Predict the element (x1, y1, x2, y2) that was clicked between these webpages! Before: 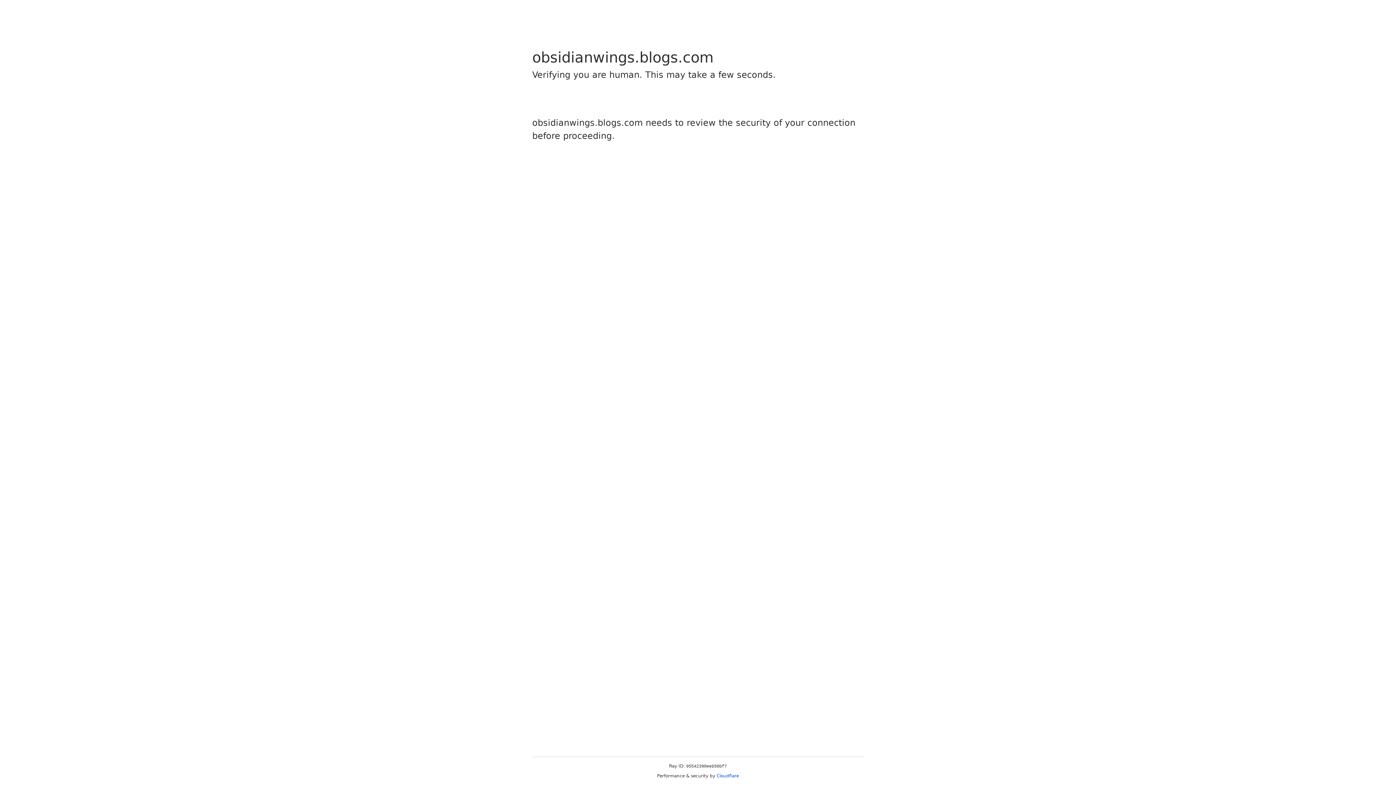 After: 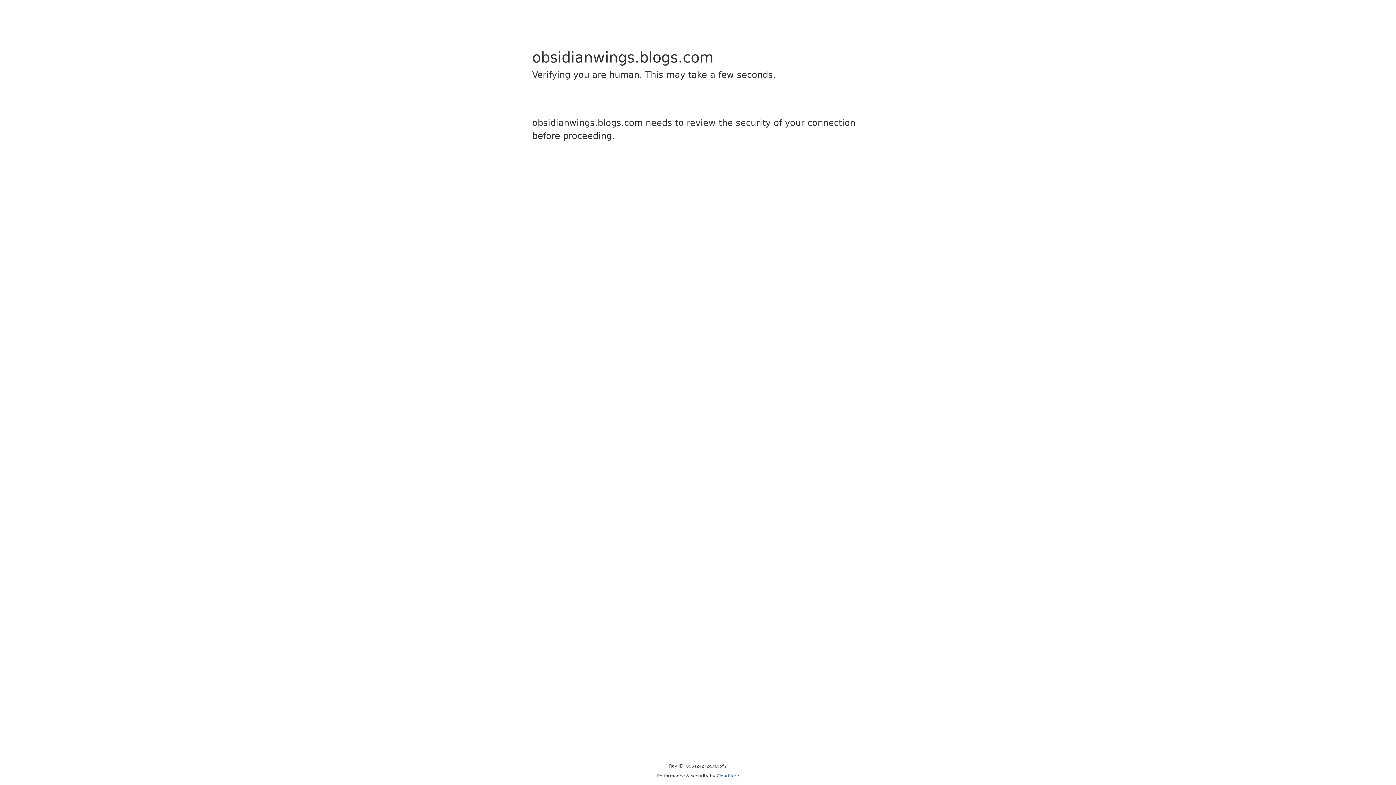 Action: bbox: (716, 773, 739, 778) label: Cloudflare